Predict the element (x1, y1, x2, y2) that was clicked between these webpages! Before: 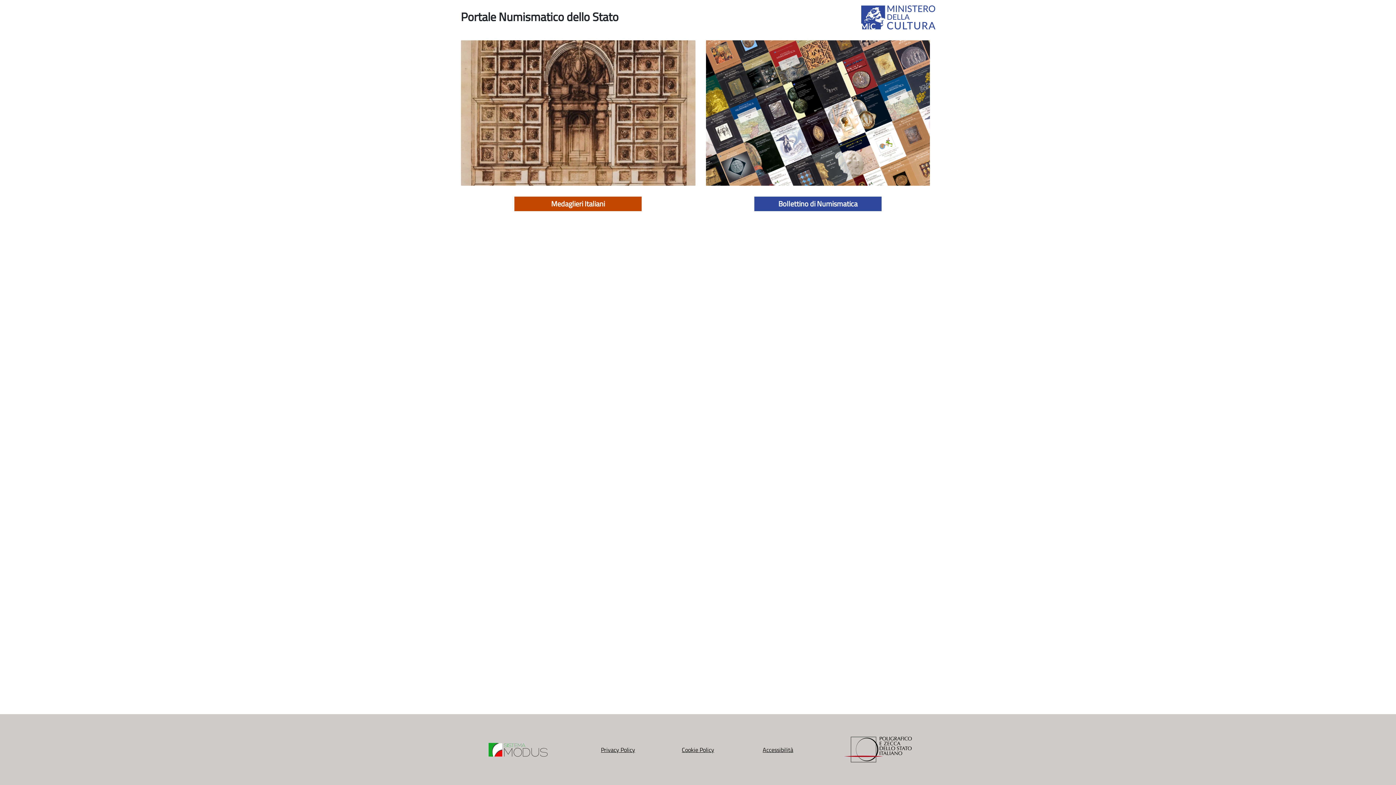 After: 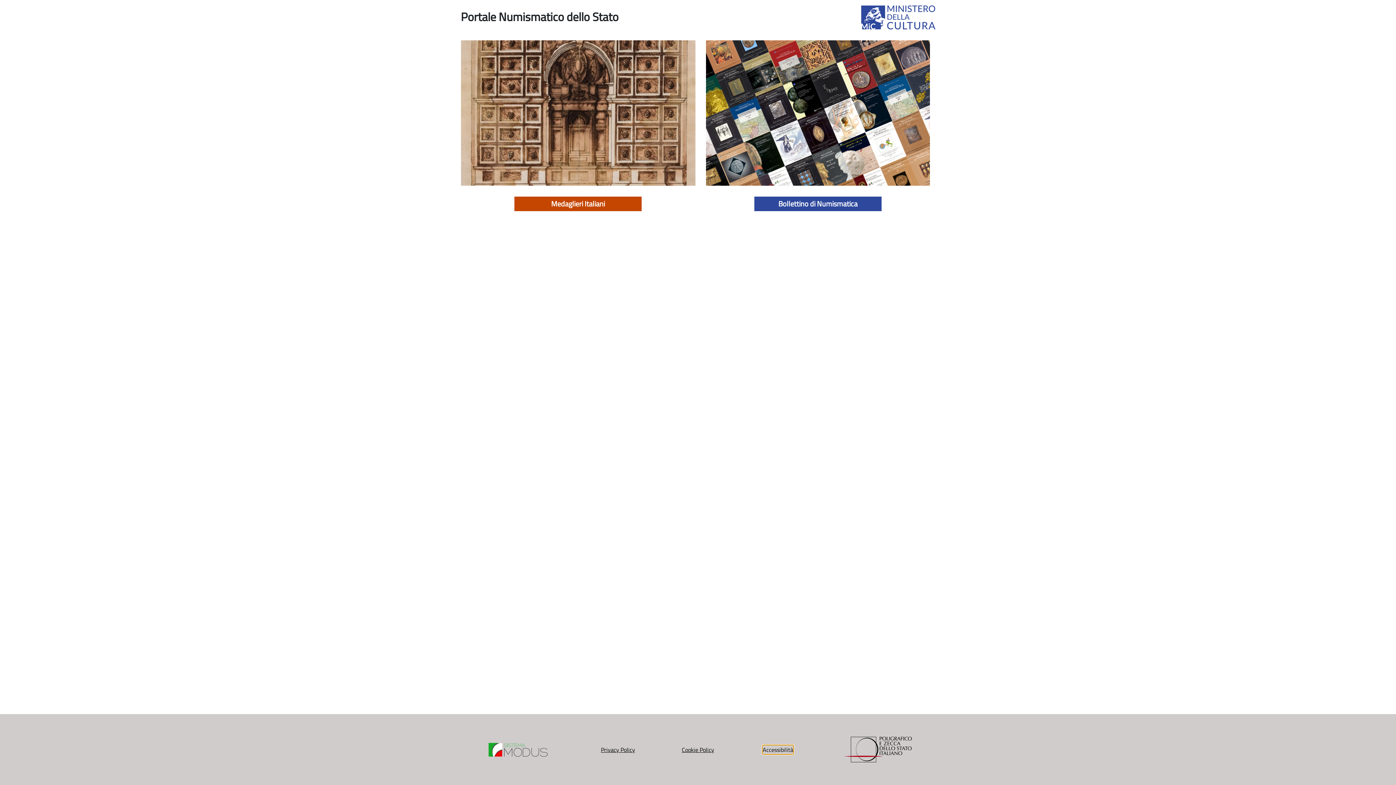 Action: label: Accessibilità bbox: (762, 745, 793, 754)